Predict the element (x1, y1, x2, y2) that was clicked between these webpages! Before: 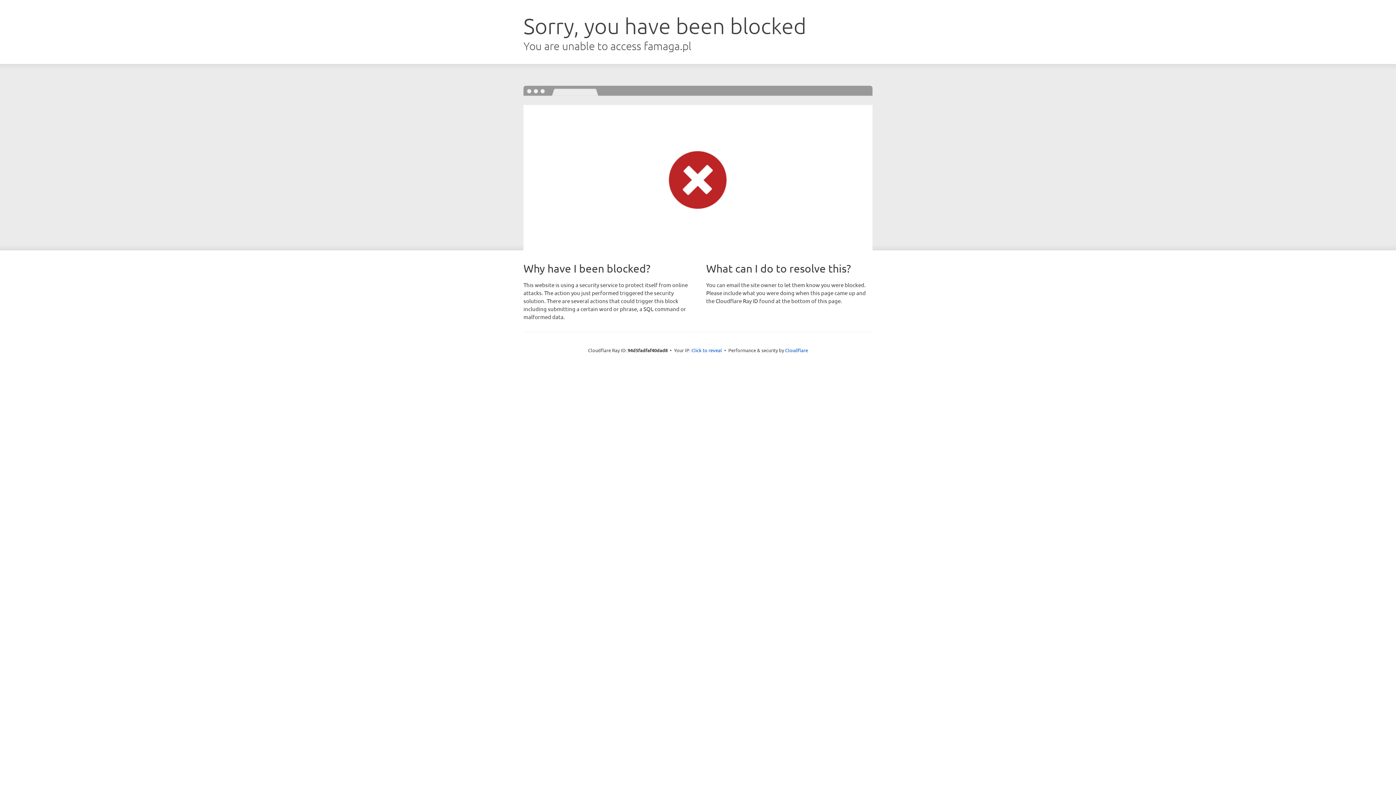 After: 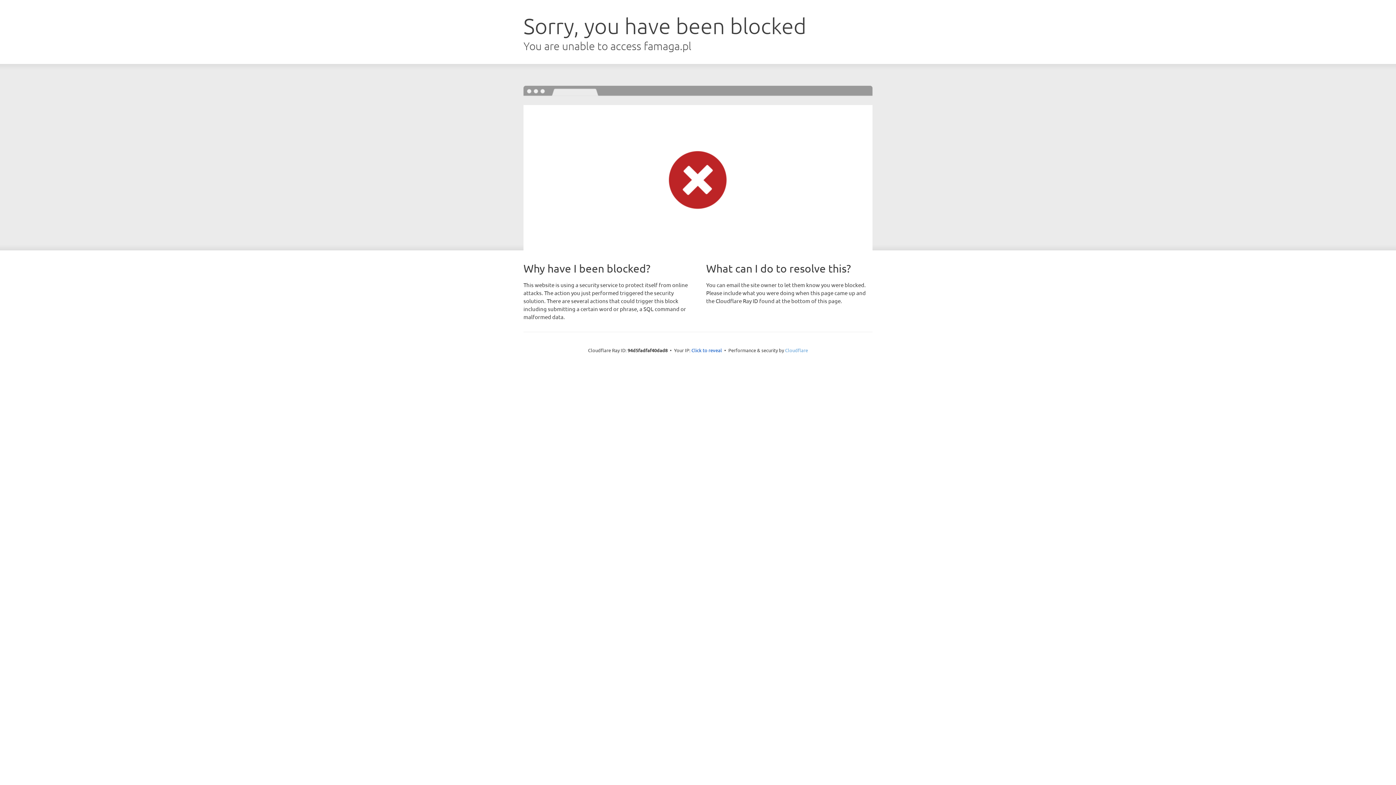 Action: bbox: (785, 347, 808, 353) label: Cloudflare